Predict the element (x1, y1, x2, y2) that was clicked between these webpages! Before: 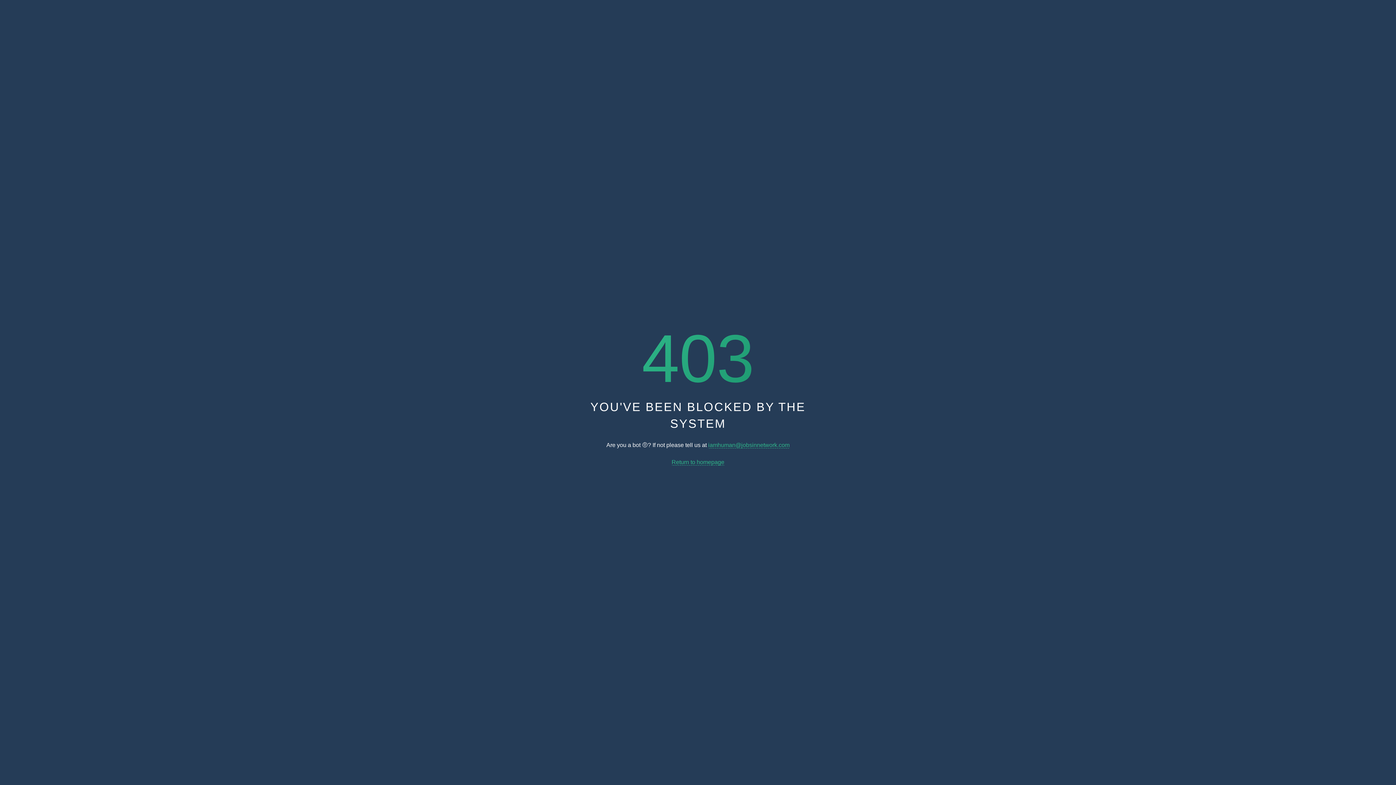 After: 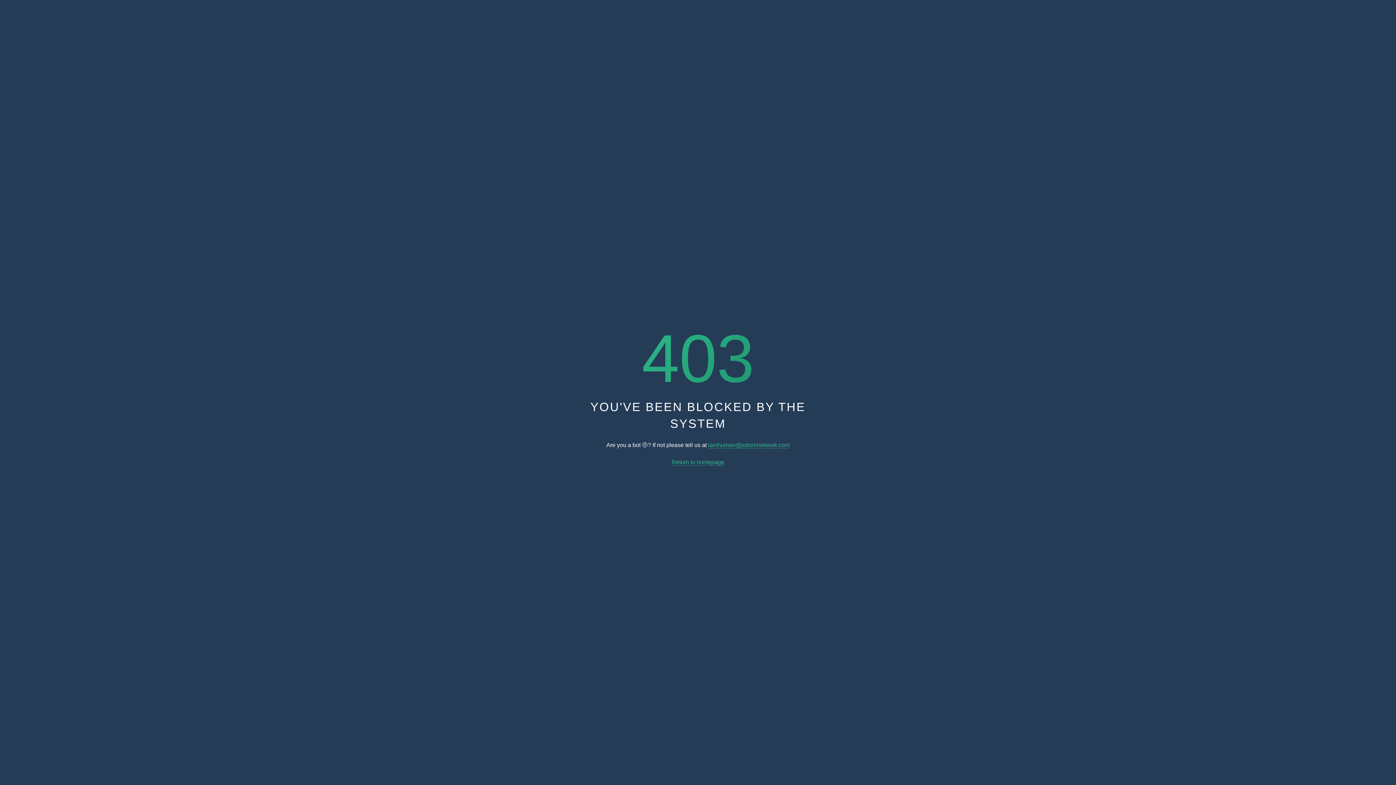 Action: bbox: (708, 442, 789, 448) label: iamhuman@jobsinnetwork.com